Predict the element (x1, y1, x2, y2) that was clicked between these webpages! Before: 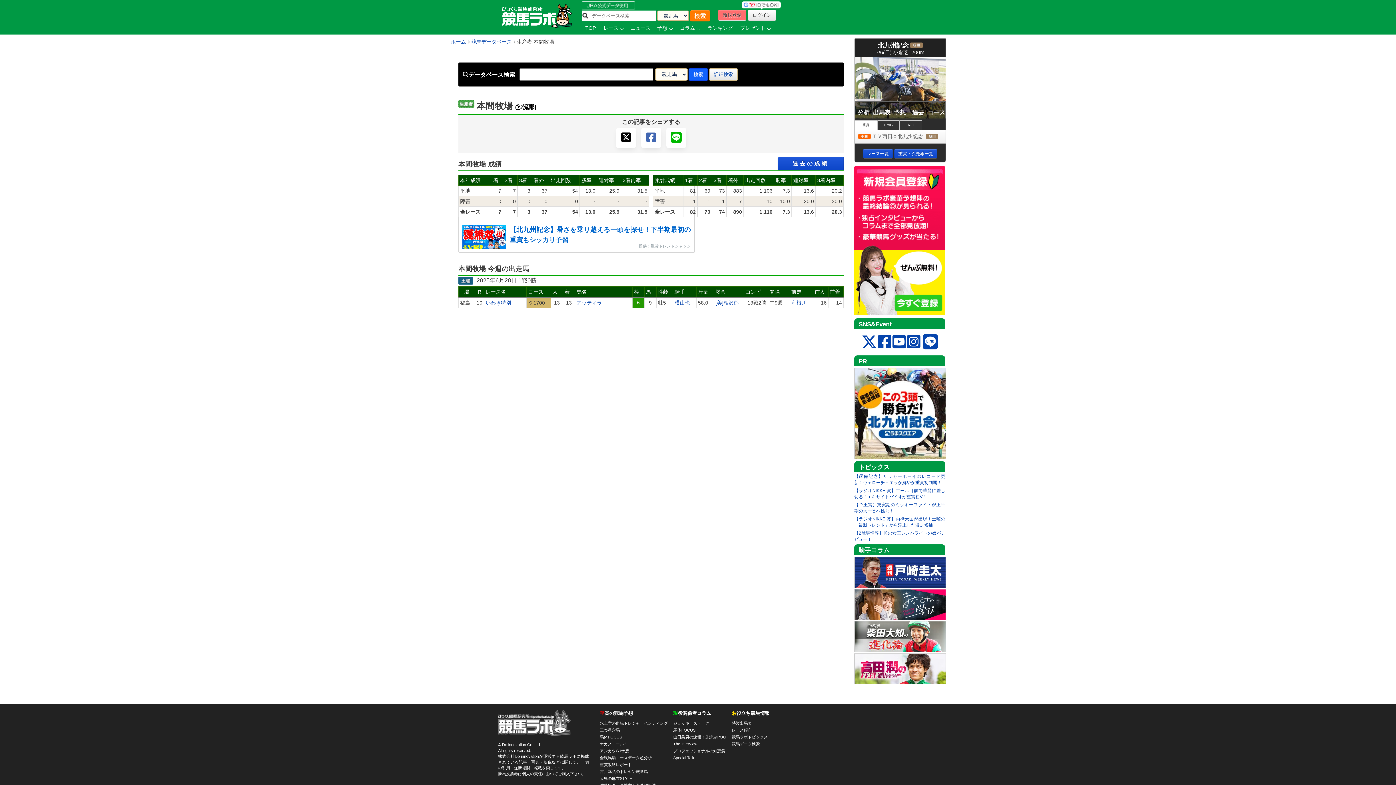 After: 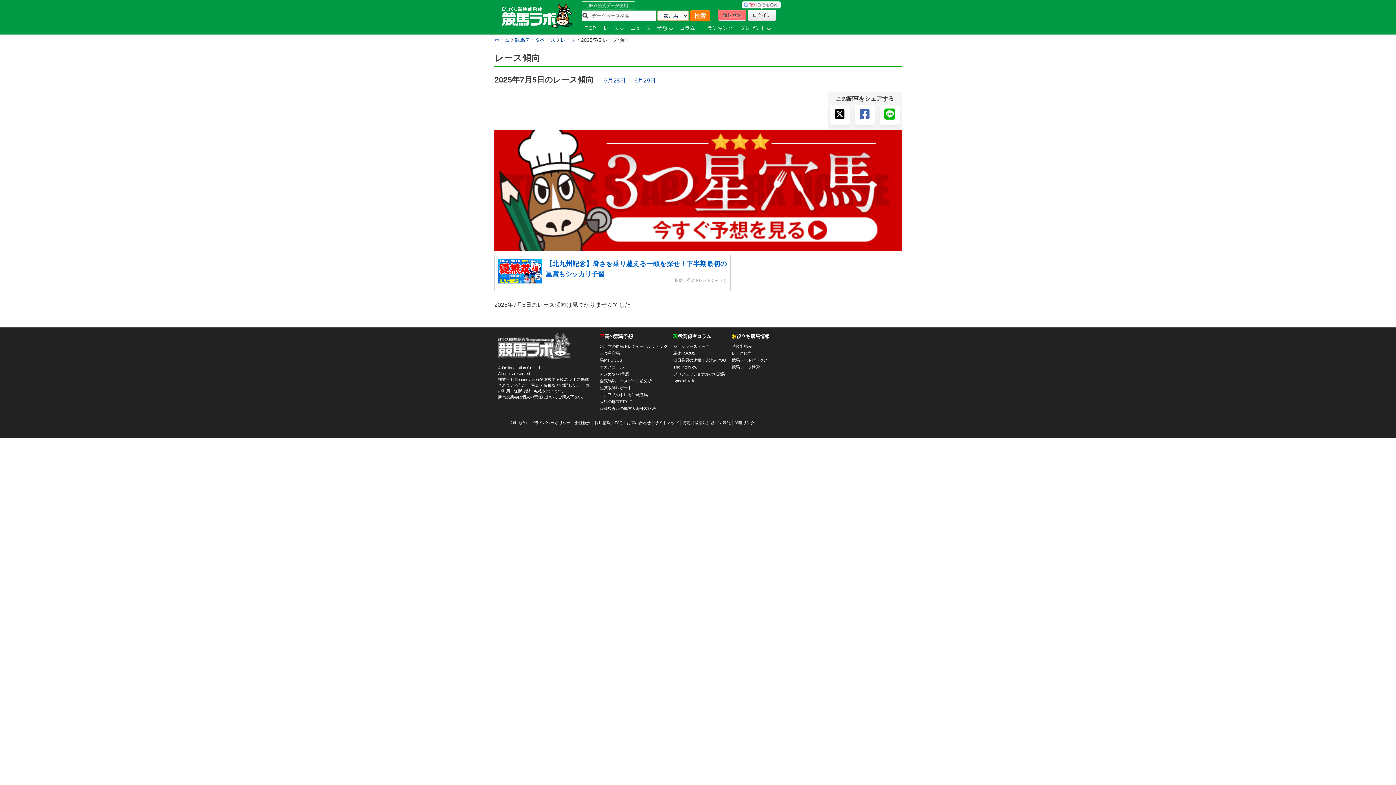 Action: label: レース傾向 bbox: (732, 728, 752, 732)